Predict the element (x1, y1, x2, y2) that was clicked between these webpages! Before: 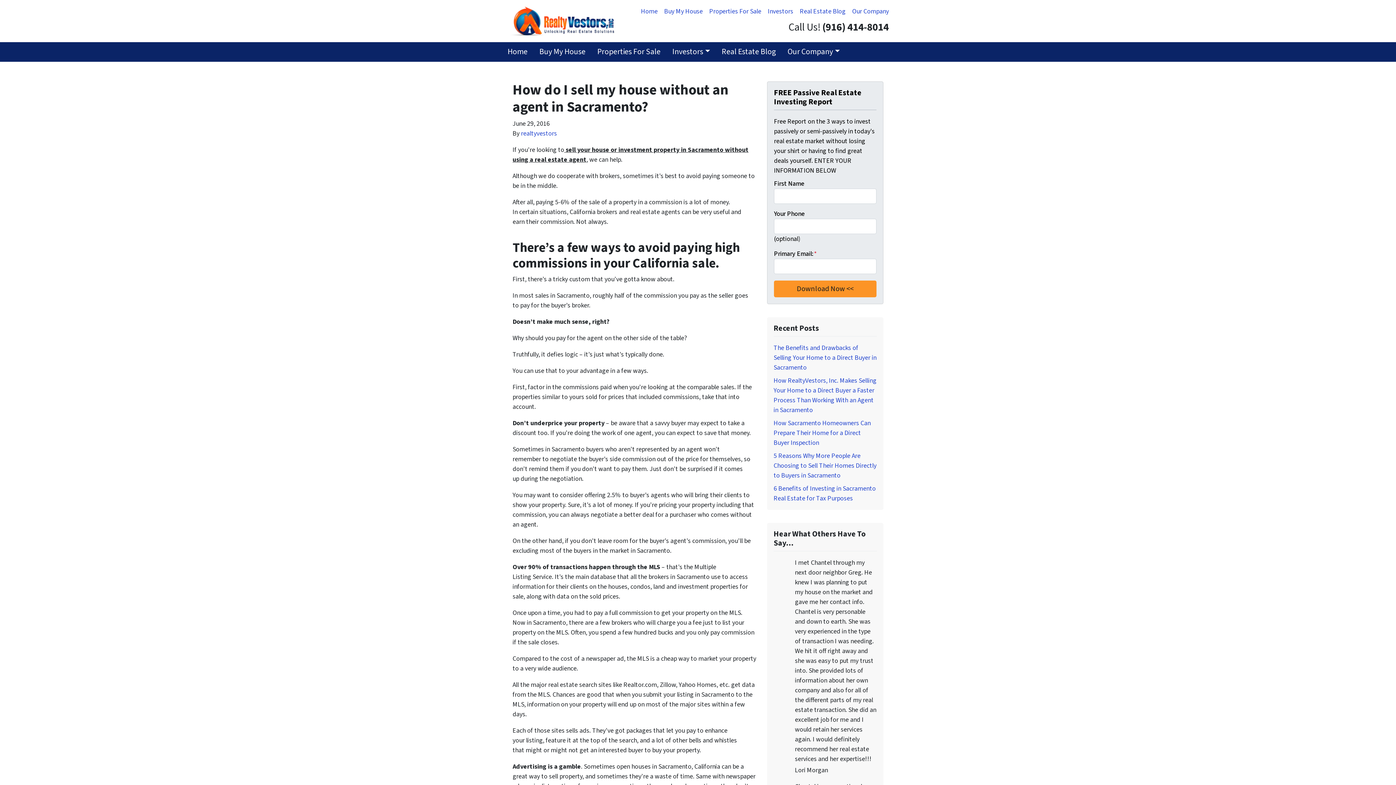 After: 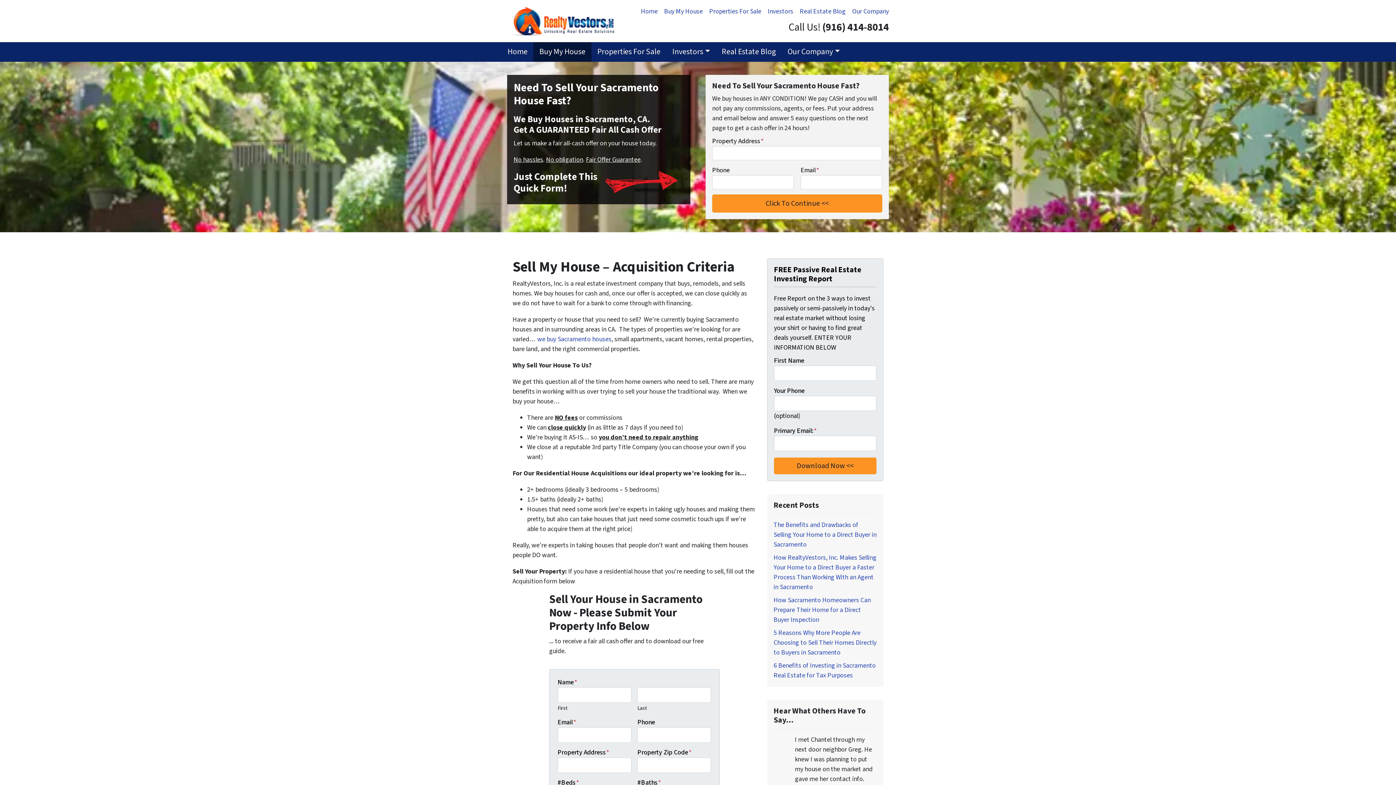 Action: label: Buy My House bbox: (661, 3, 706, 19)